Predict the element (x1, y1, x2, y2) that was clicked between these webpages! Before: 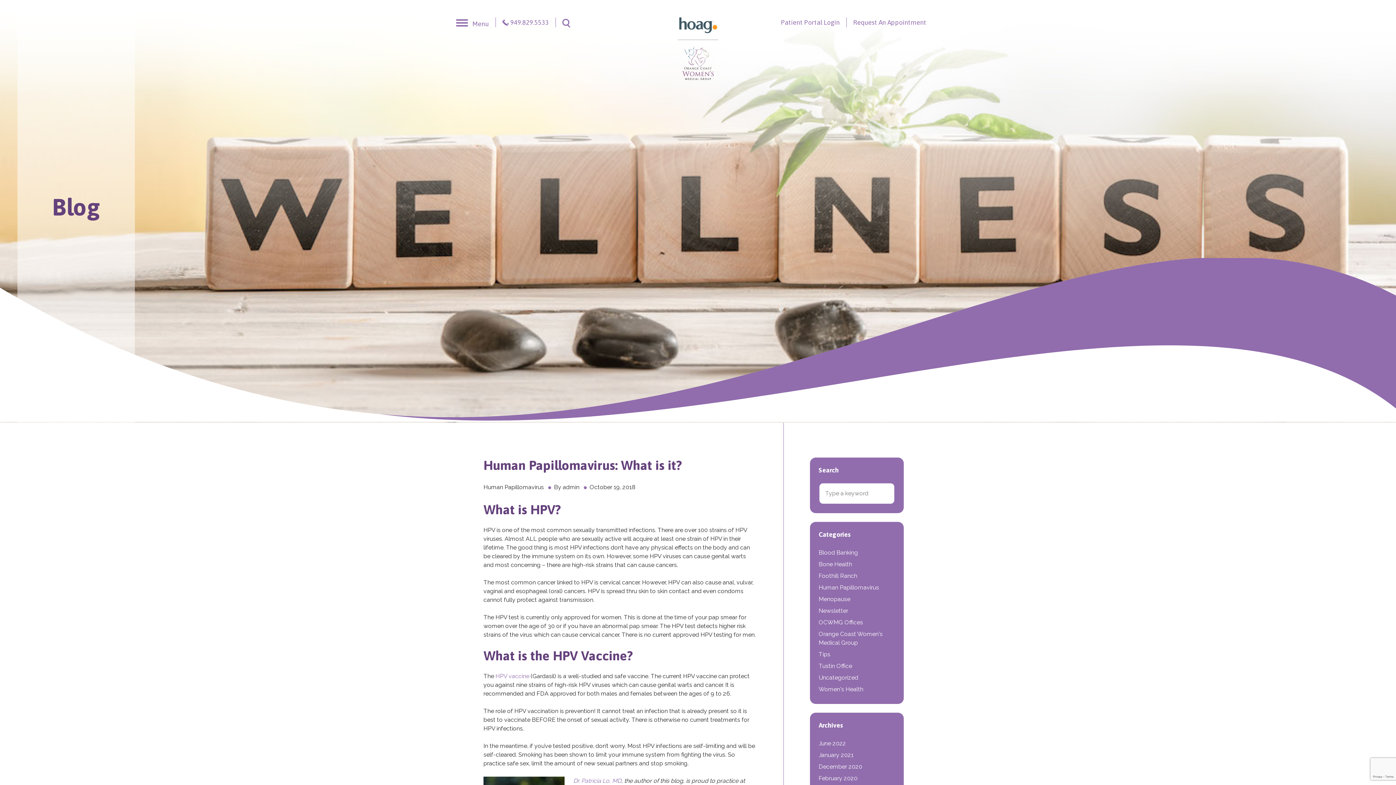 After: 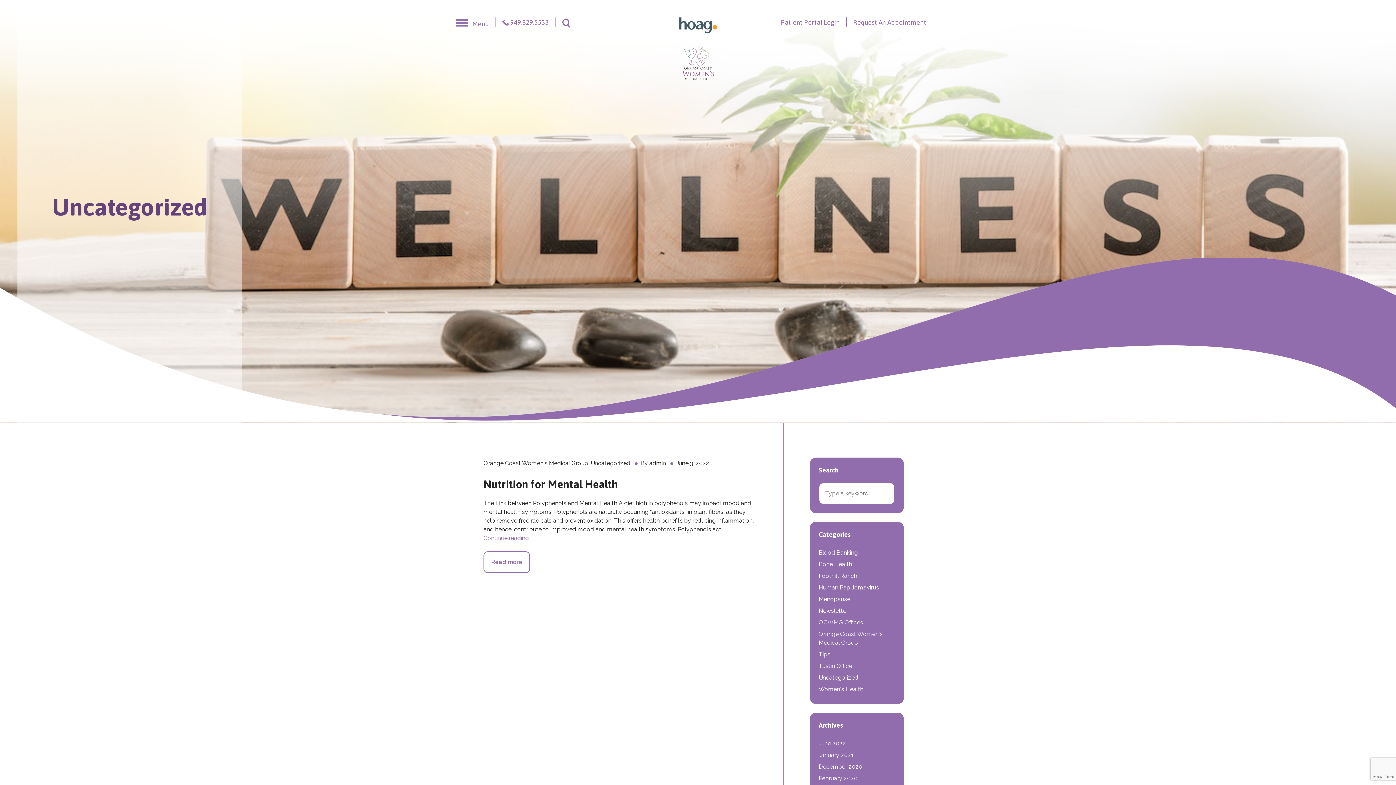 Action: bbox: (818, 672, 858, 683) label: Uncategorized